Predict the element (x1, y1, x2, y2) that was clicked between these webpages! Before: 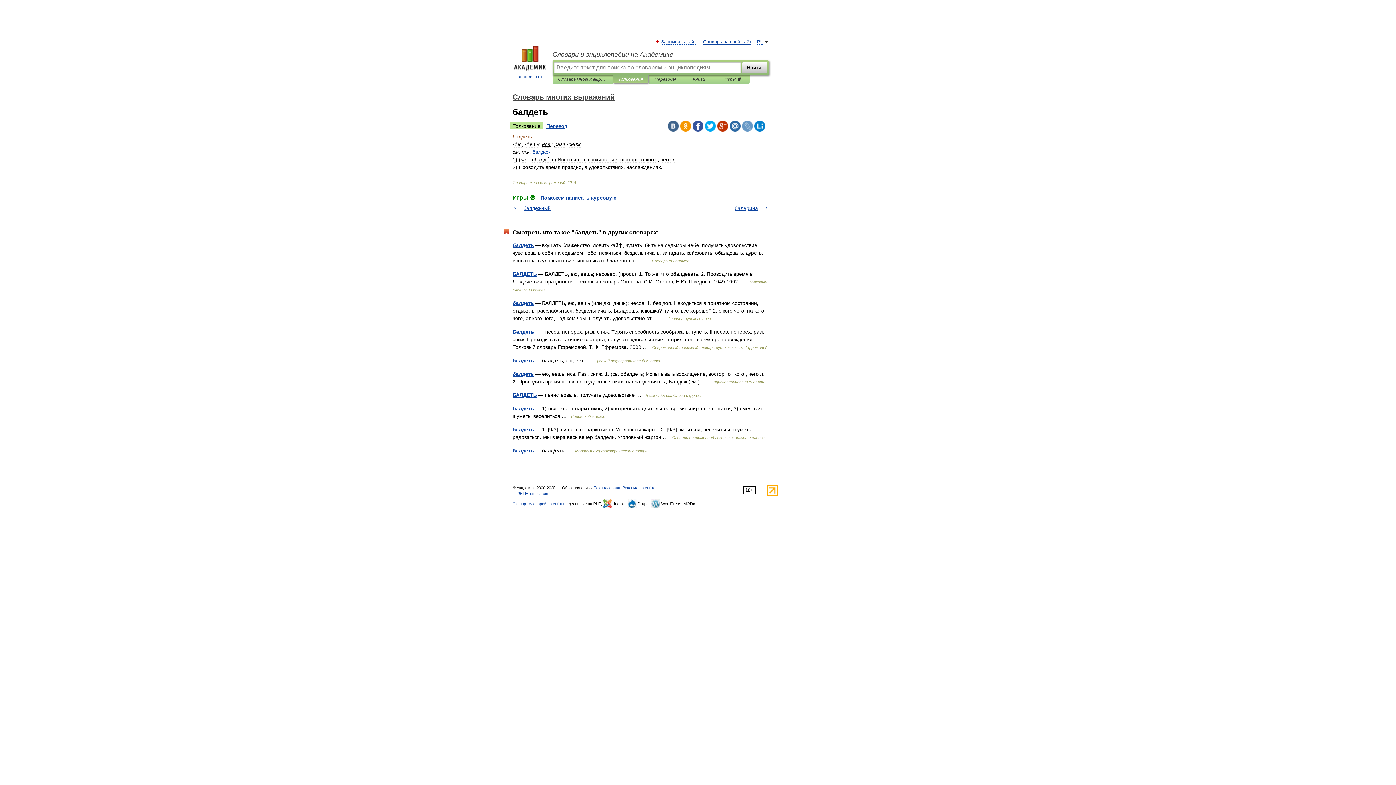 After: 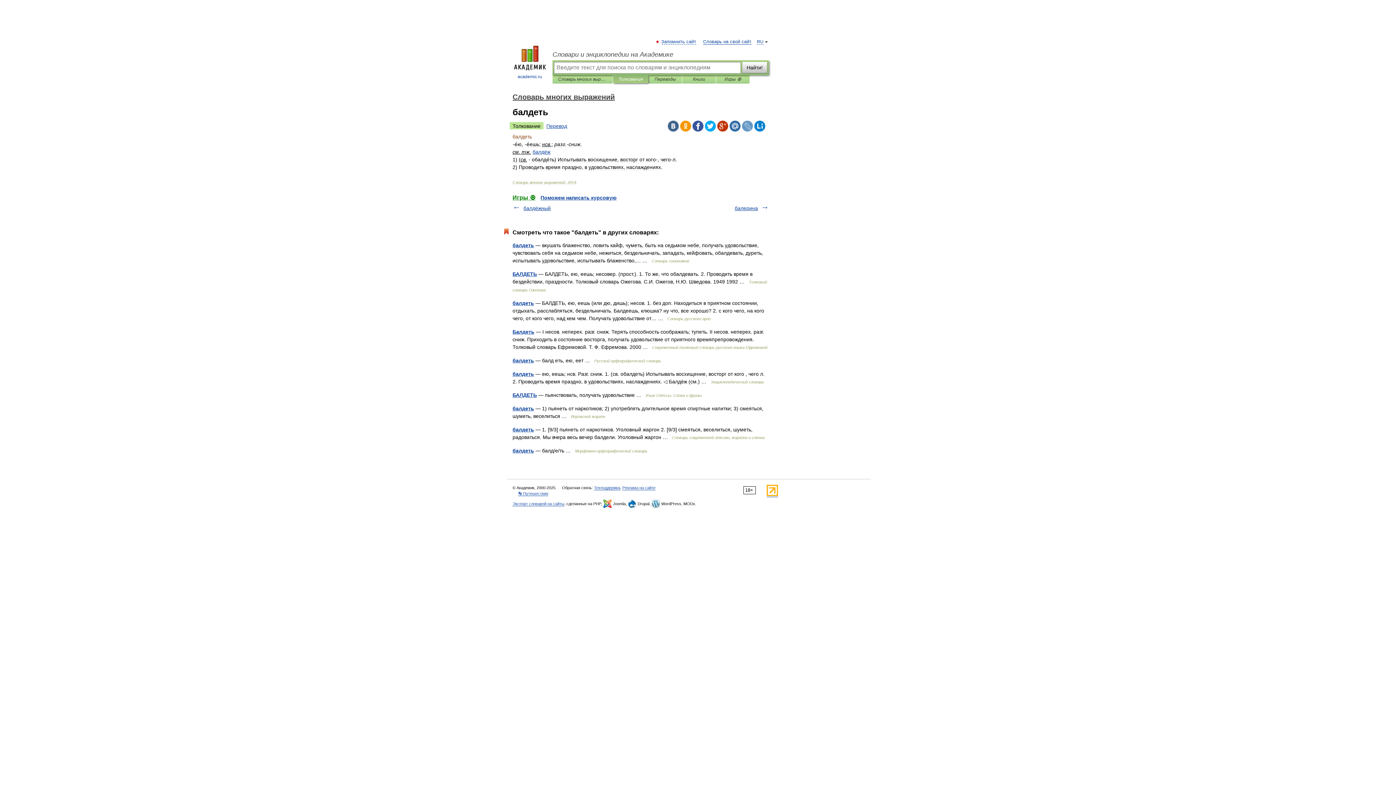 Action: bbox: (680, 120, 691, 131)